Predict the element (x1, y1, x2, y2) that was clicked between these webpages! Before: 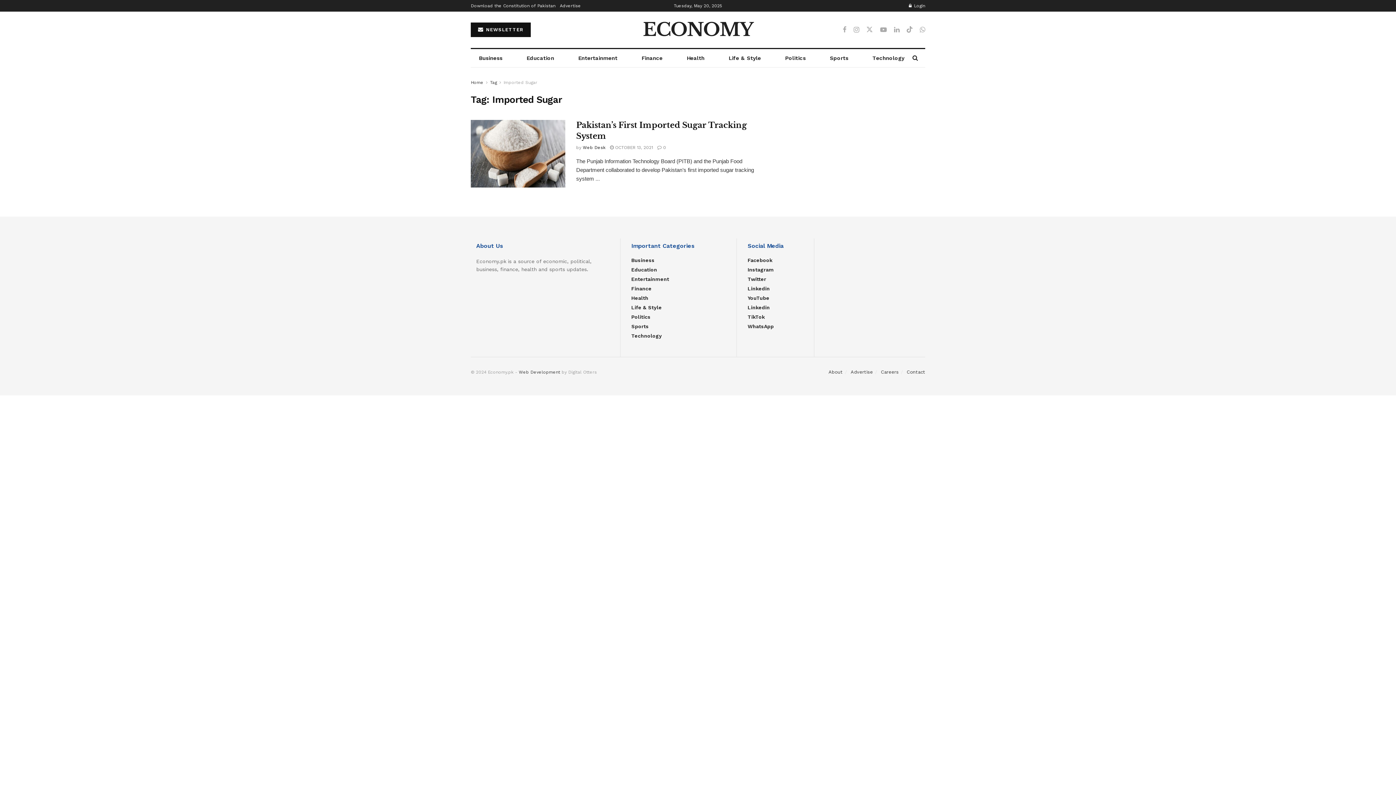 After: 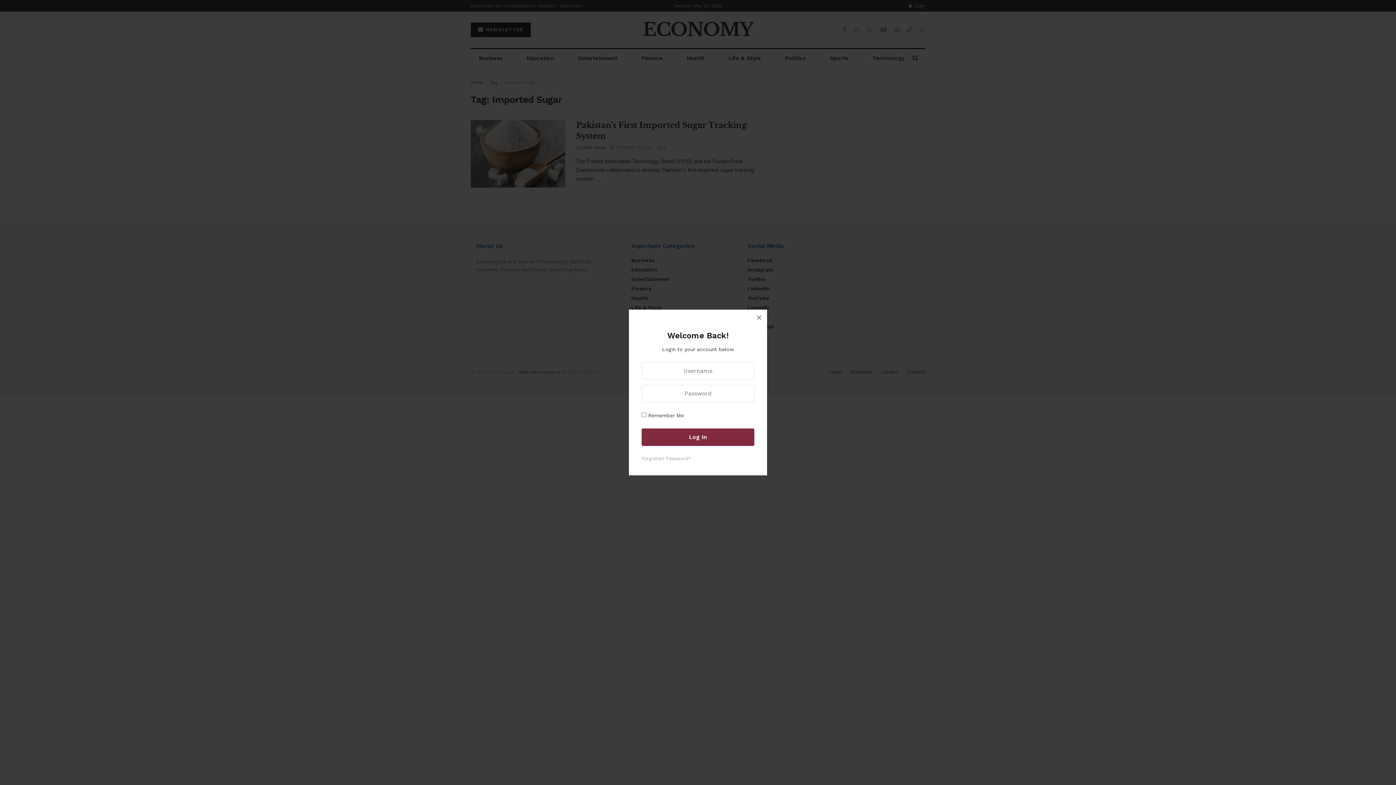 Action: label: Login popup button bbox: (909, 0, 925, 11)